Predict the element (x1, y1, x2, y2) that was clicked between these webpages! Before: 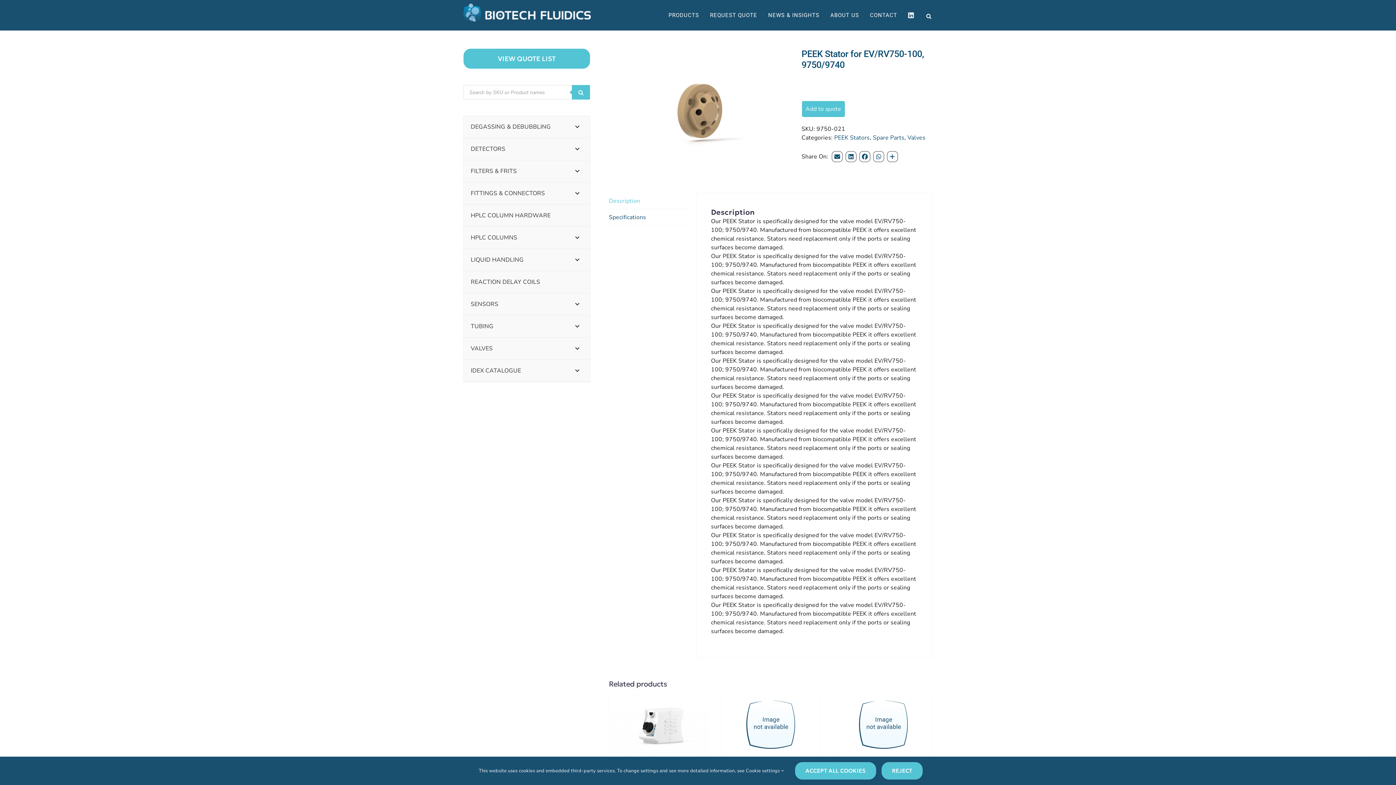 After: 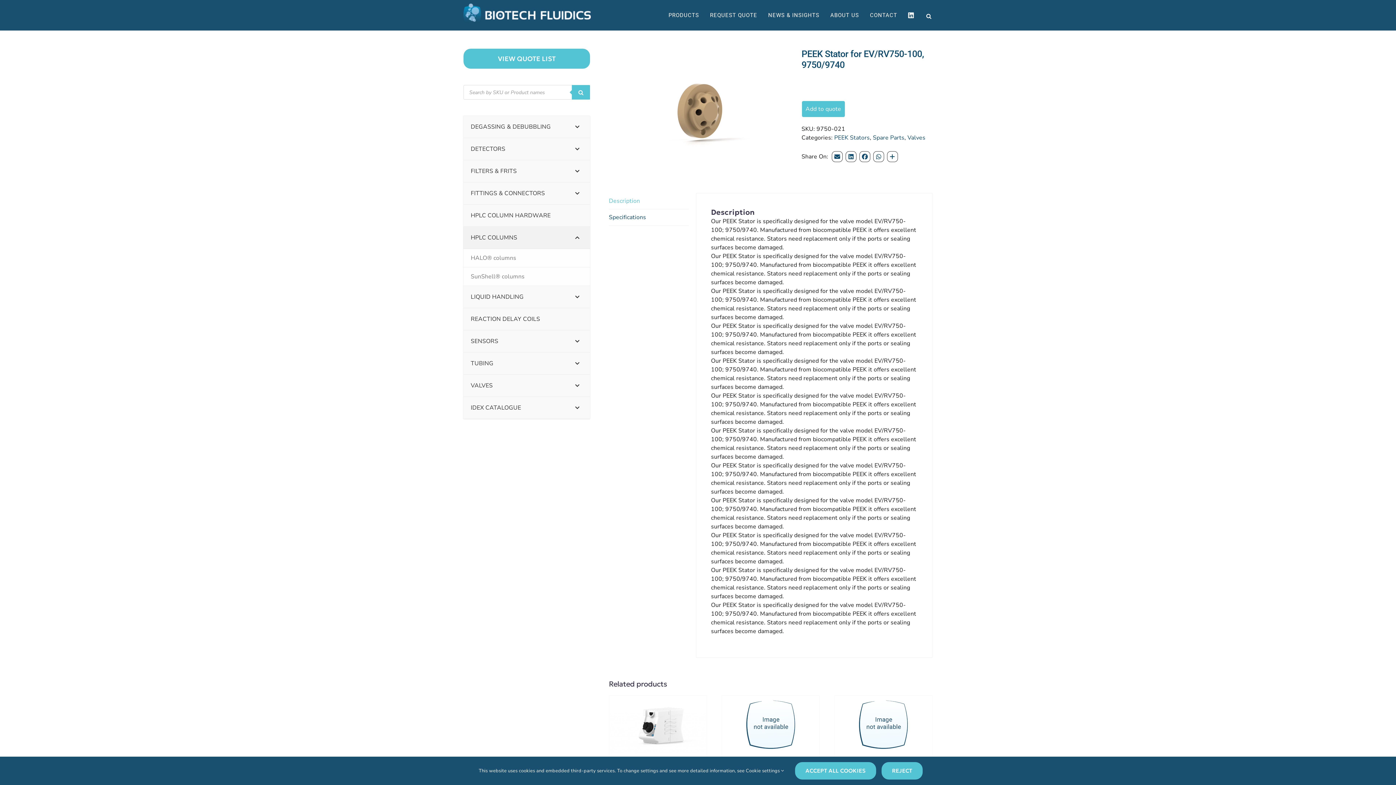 Action: label: Toggle Submenu bbox: (564, 226, 590, 248)